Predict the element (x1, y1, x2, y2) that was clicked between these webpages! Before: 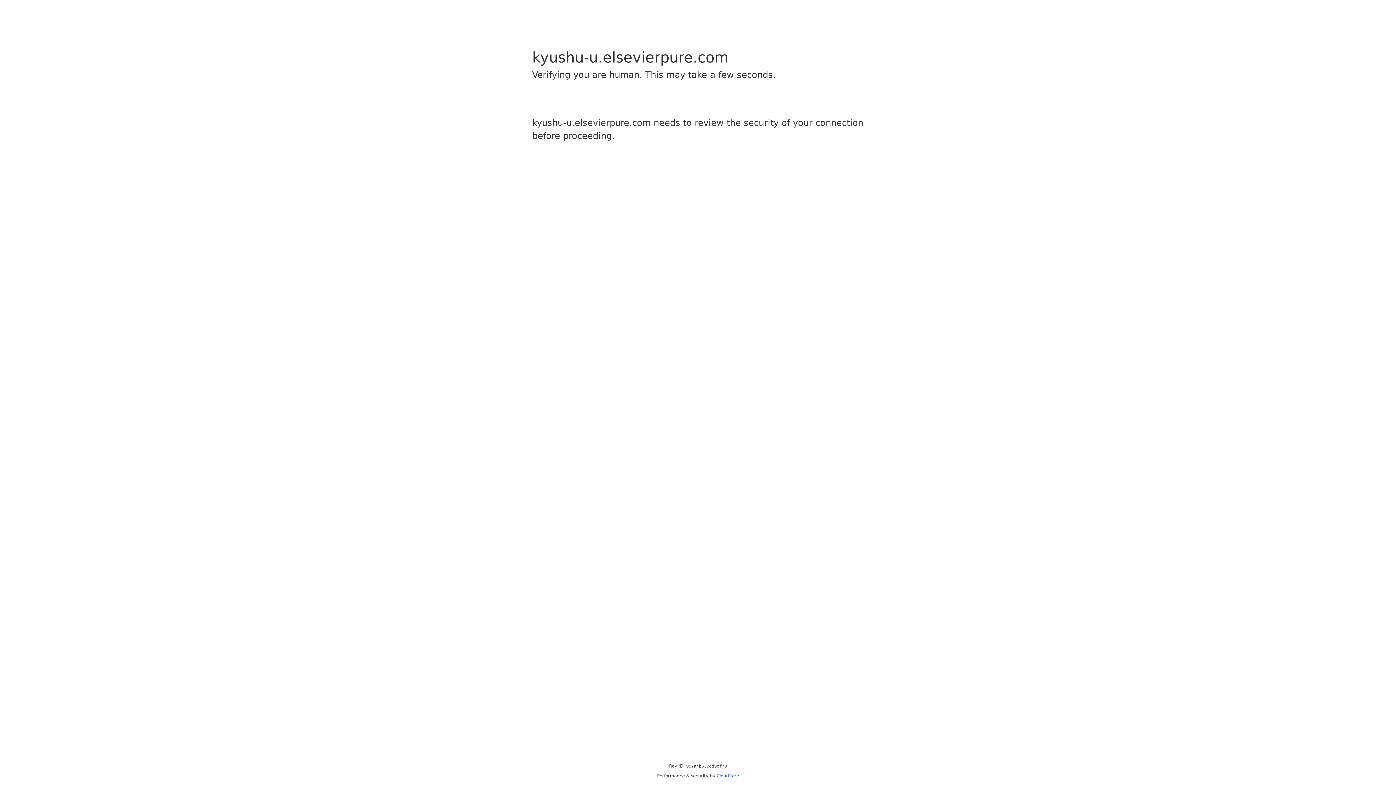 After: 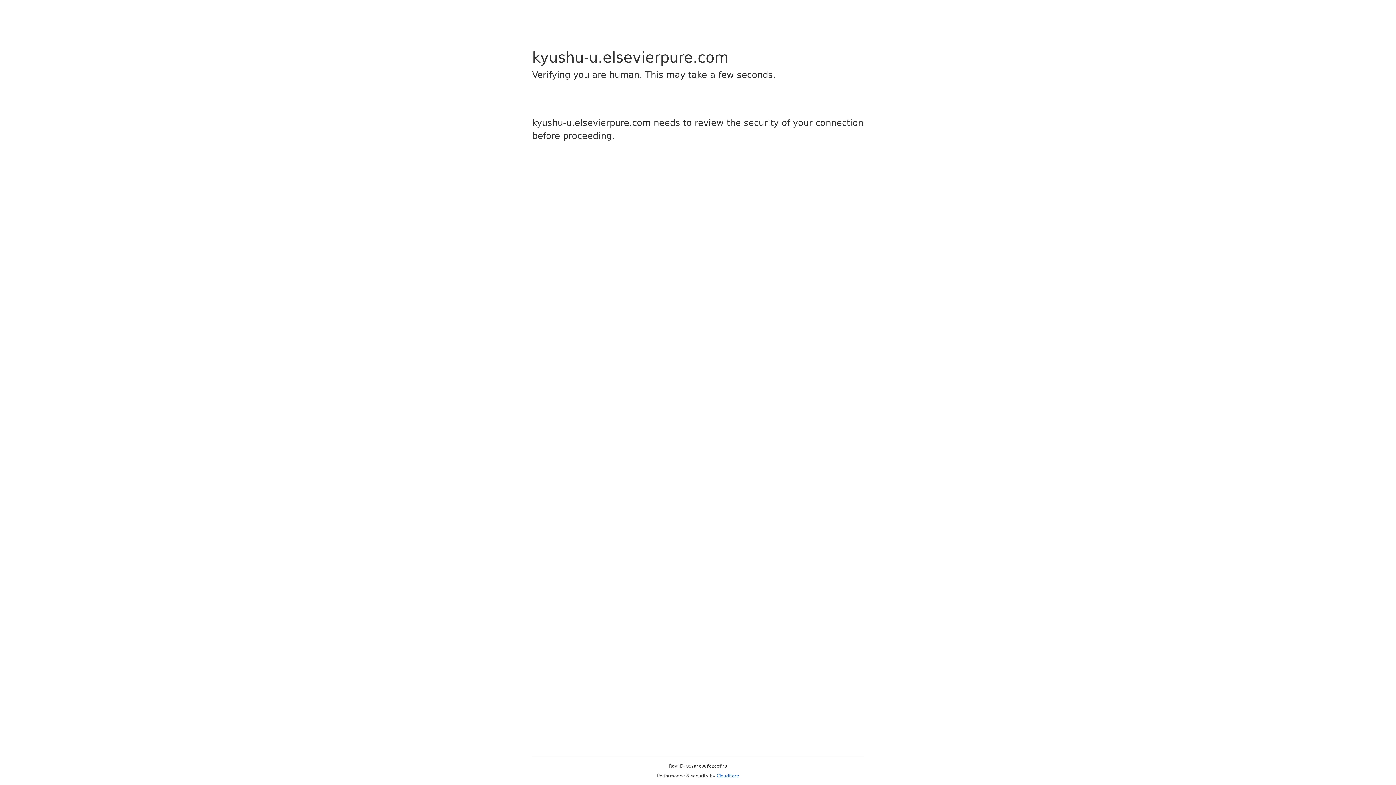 Action: bbox: (716, 773, 739, 778) label: Cloudflare